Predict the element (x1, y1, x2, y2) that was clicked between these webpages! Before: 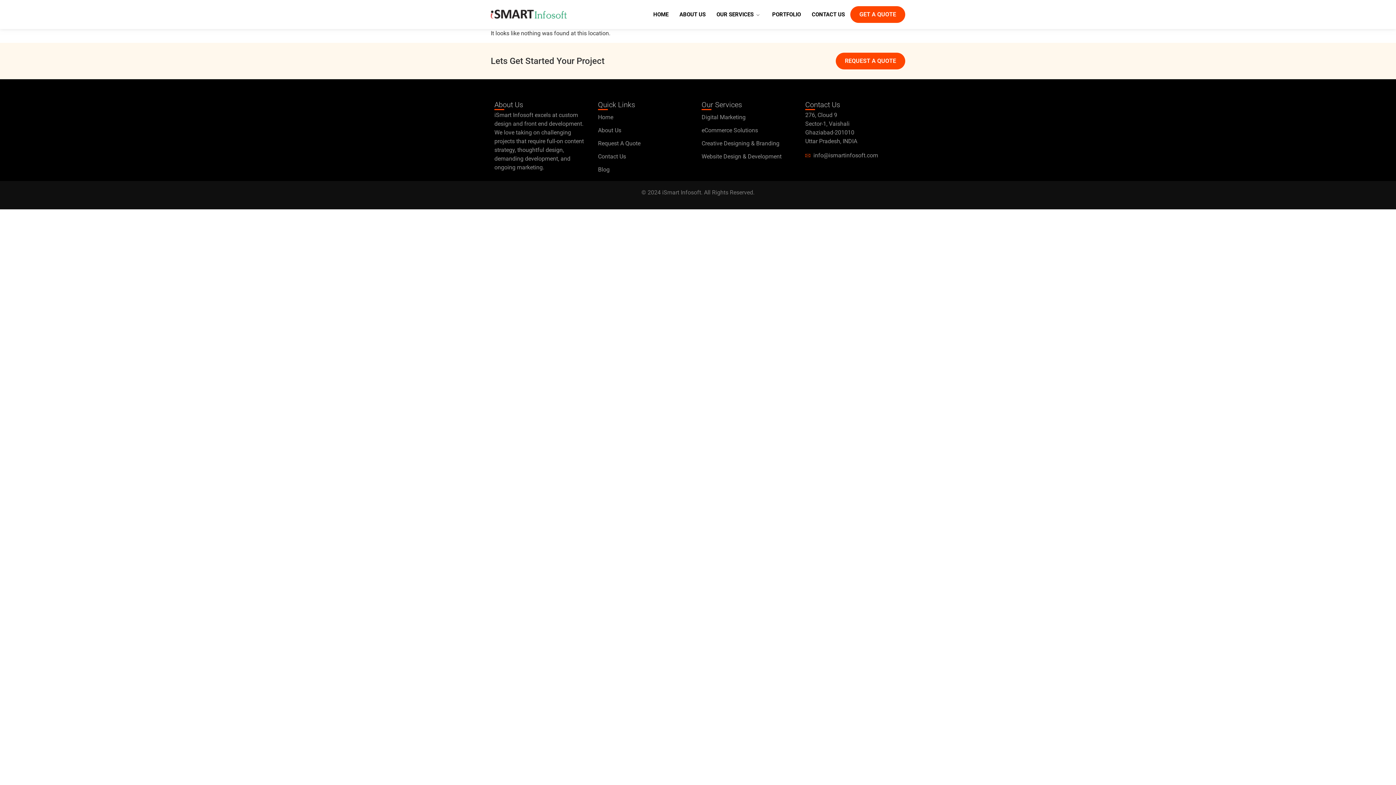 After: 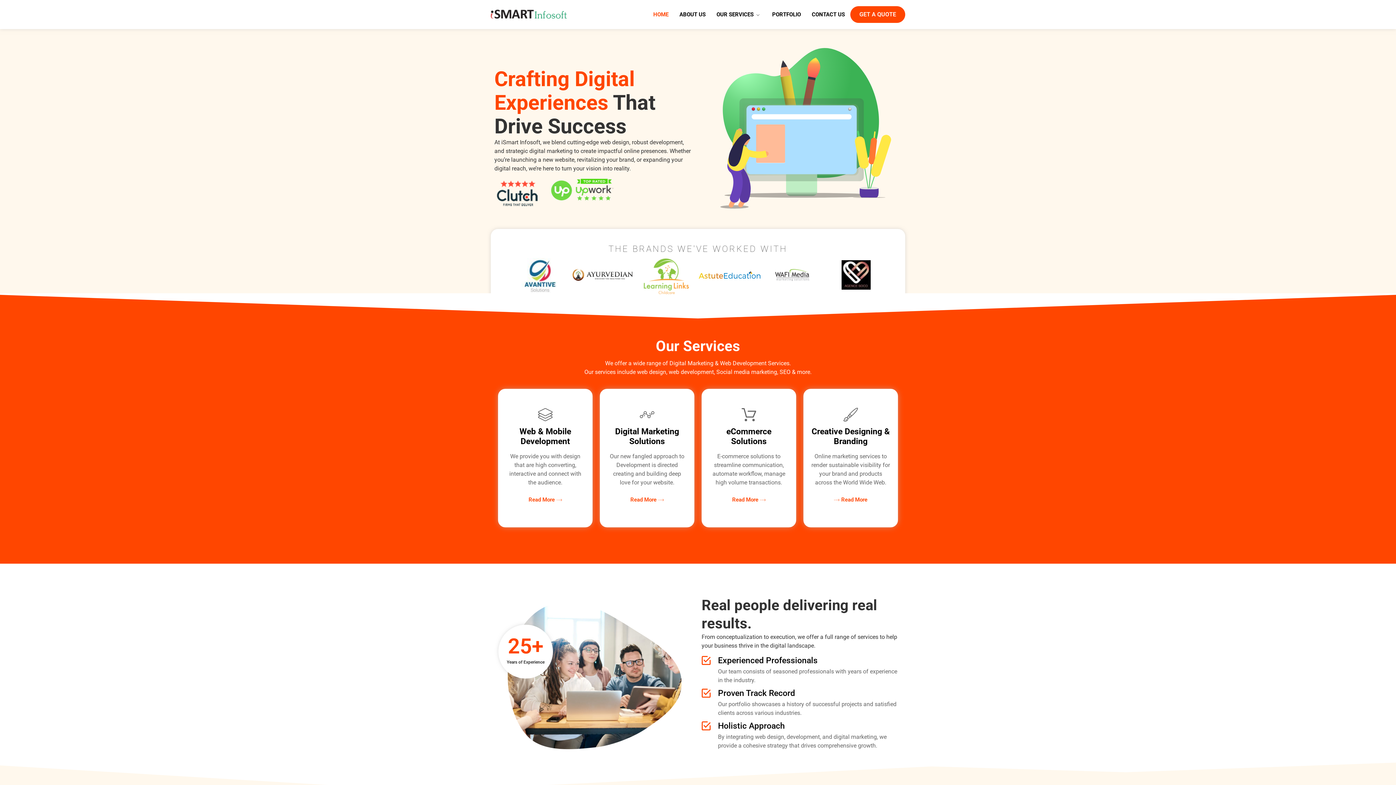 Action: bbox: (490, 7, 567, 21)